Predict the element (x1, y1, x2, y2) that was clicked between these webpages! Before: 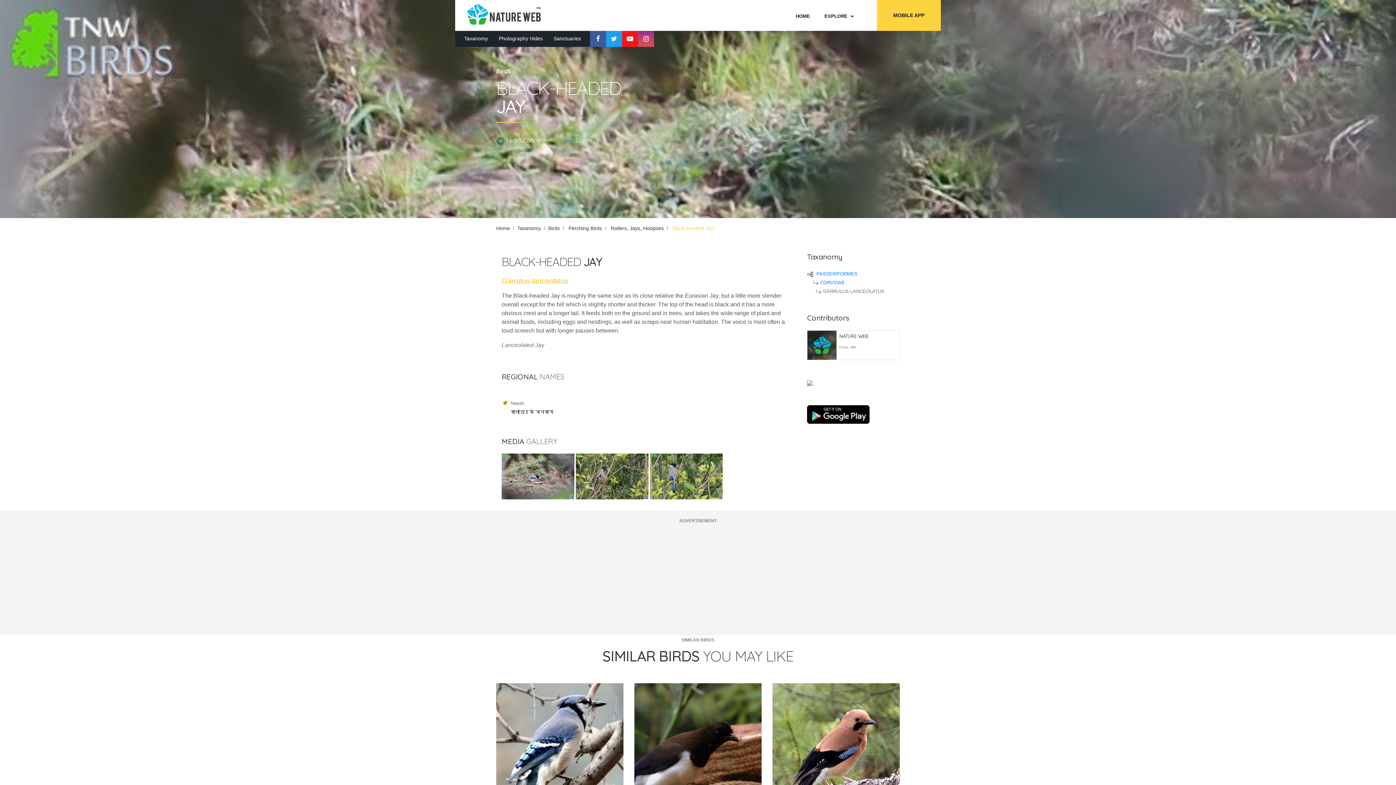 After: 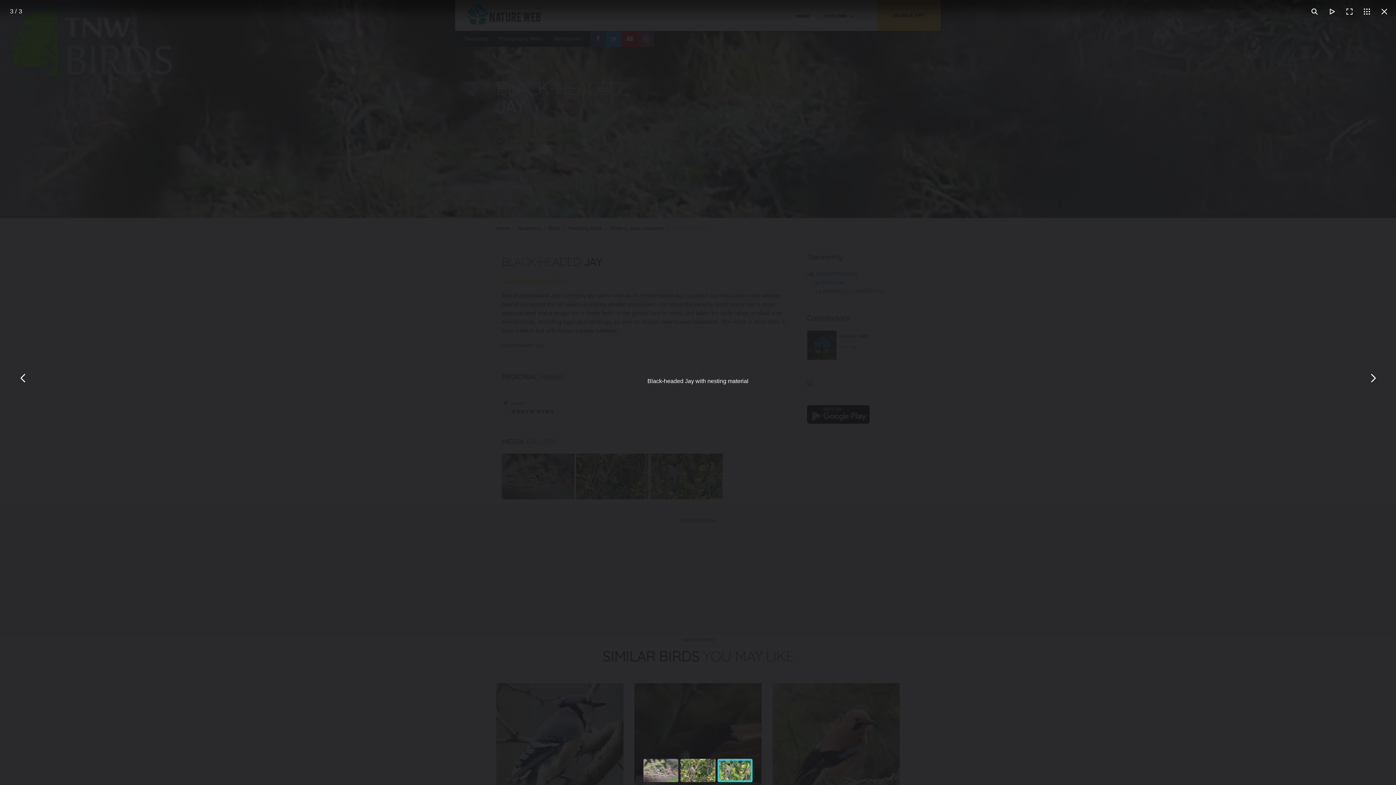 Action: bbox: (650, 473, 722, 479)